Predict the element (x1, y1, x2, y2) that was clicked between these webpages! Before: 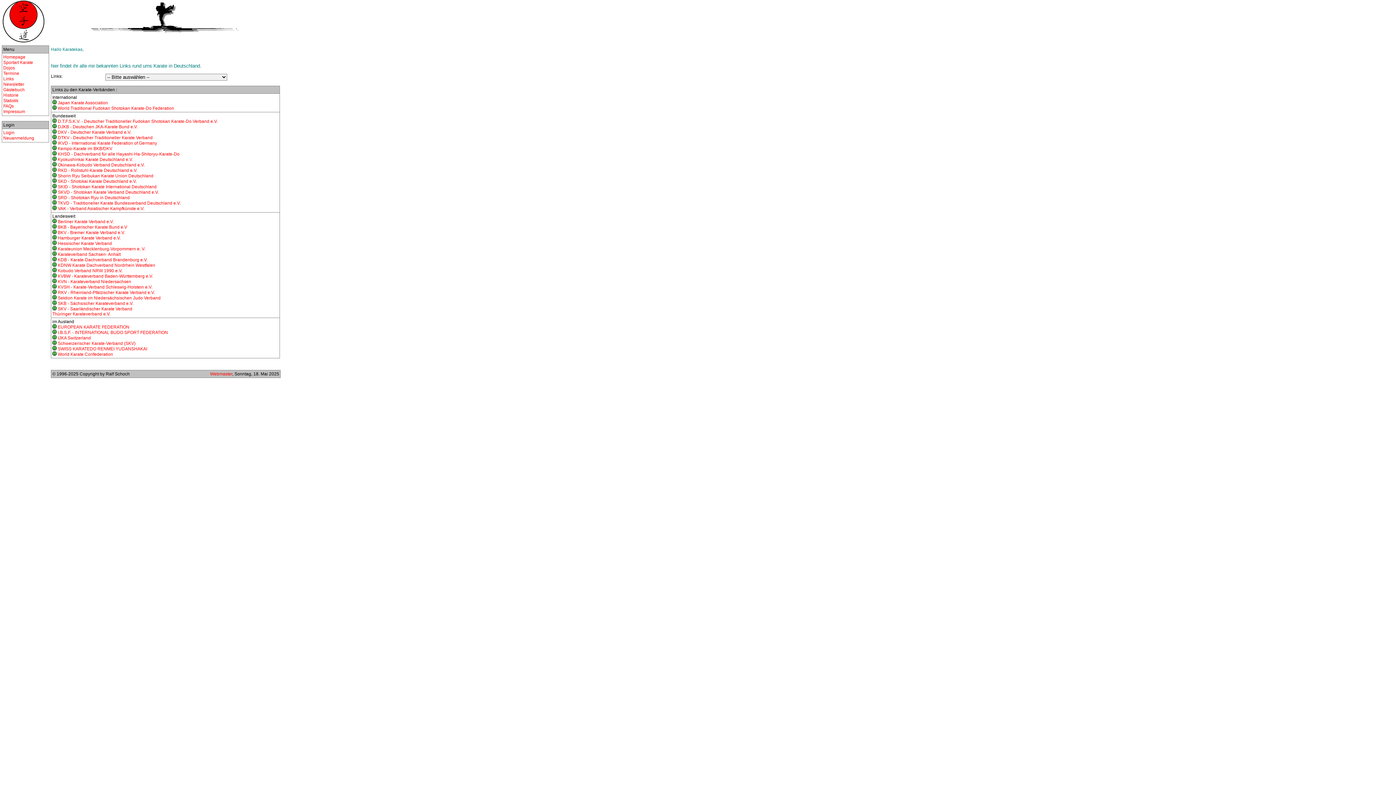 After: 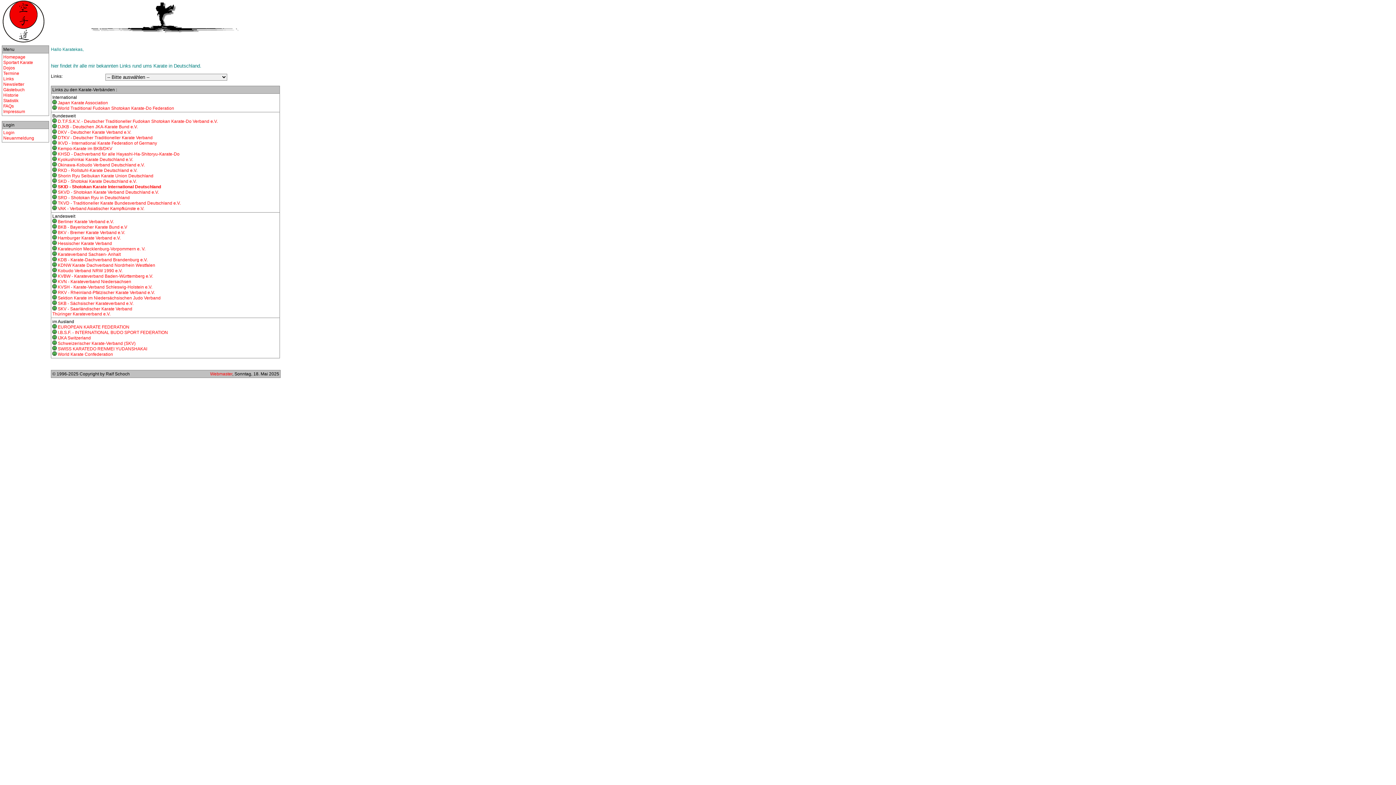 Action: bbox: (57, 184, 156, 189) label: SKID - Shotokan Karate International Deutschland